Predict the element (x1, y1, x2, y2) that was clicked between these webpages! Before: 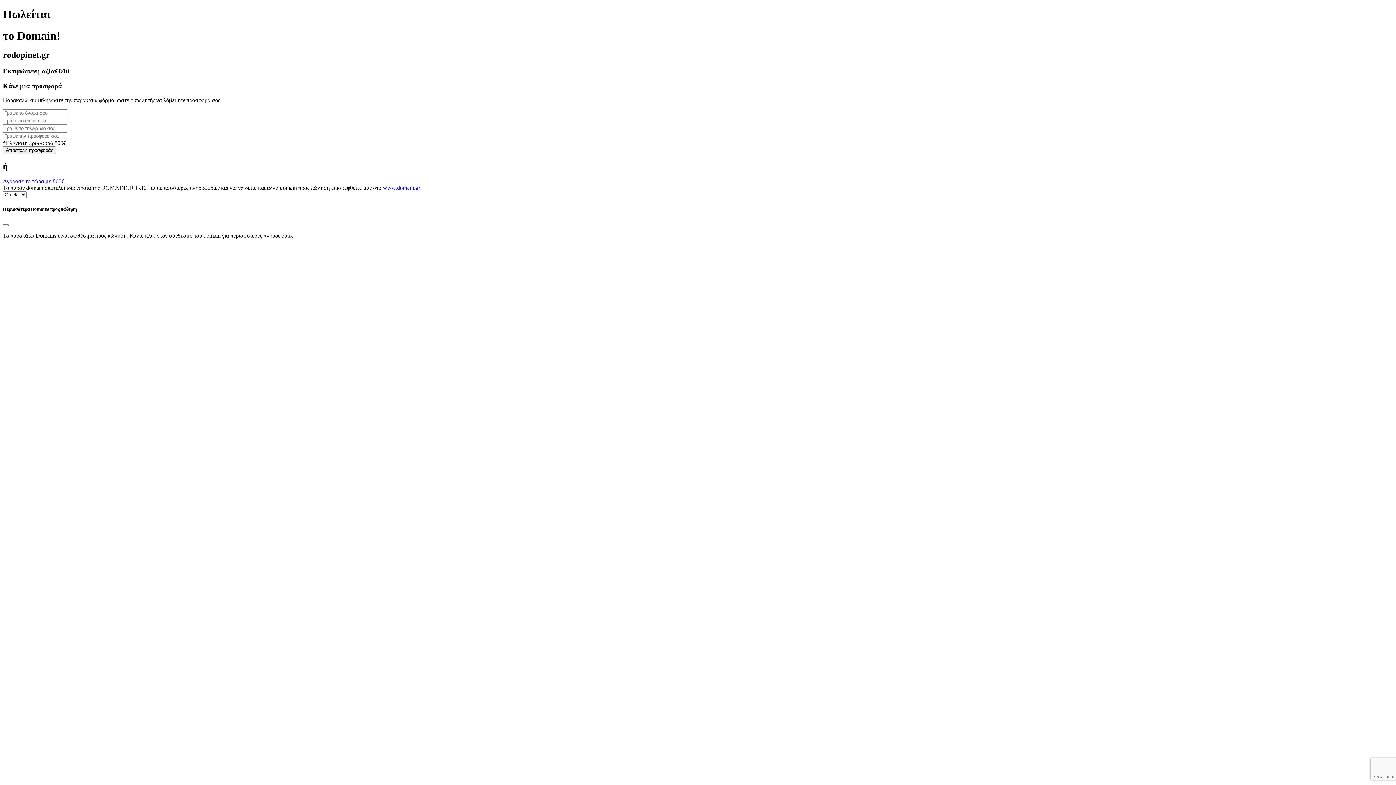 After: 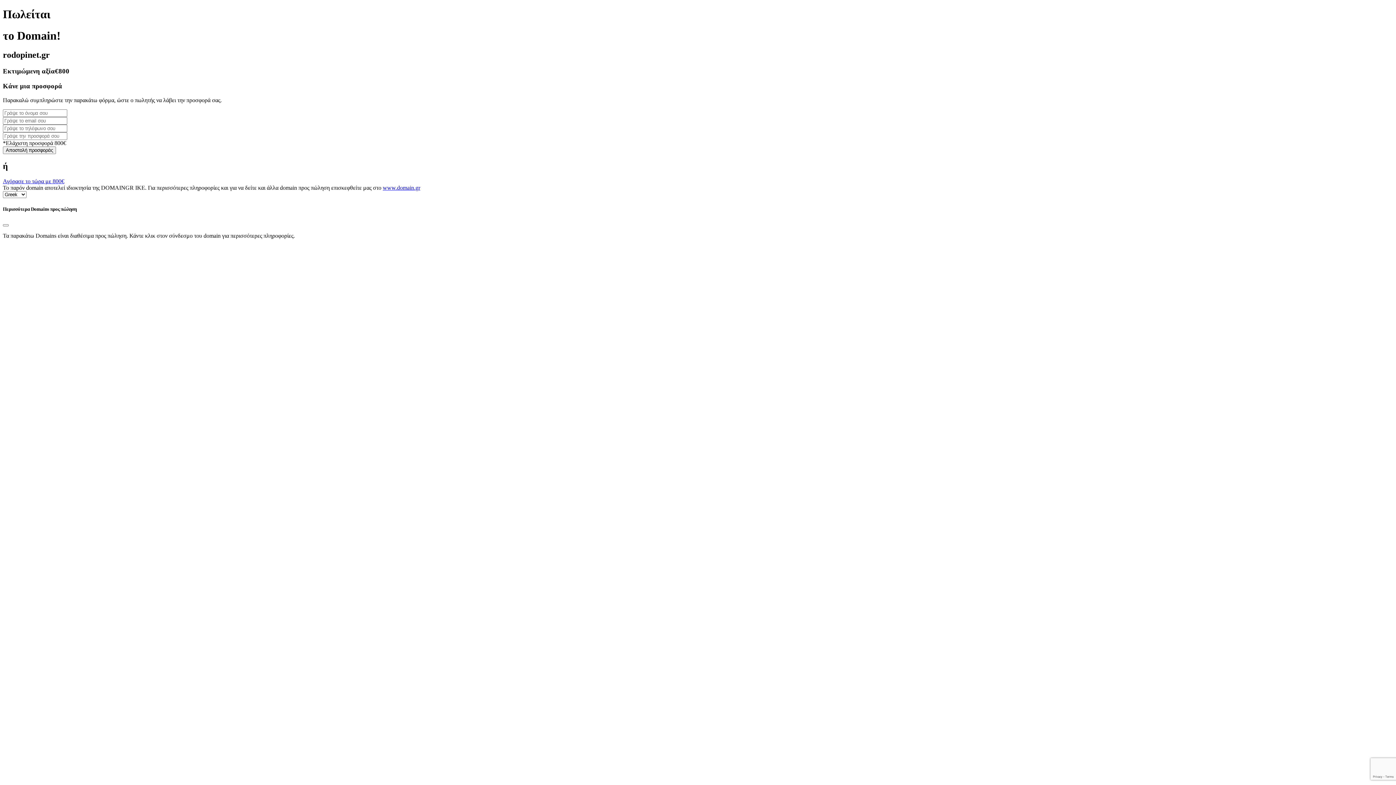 Action: bbox: (382, 184, 420, 191) label: www.domain.gr